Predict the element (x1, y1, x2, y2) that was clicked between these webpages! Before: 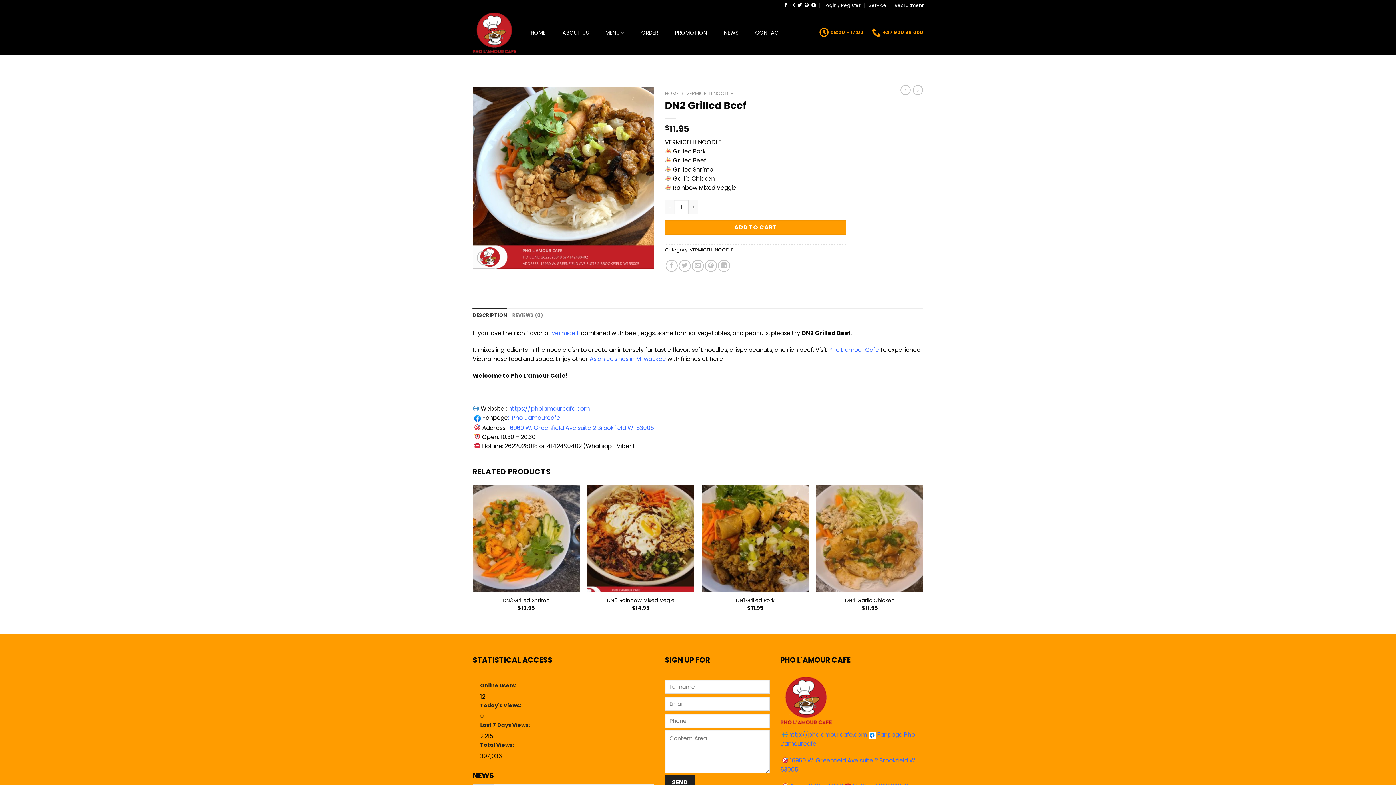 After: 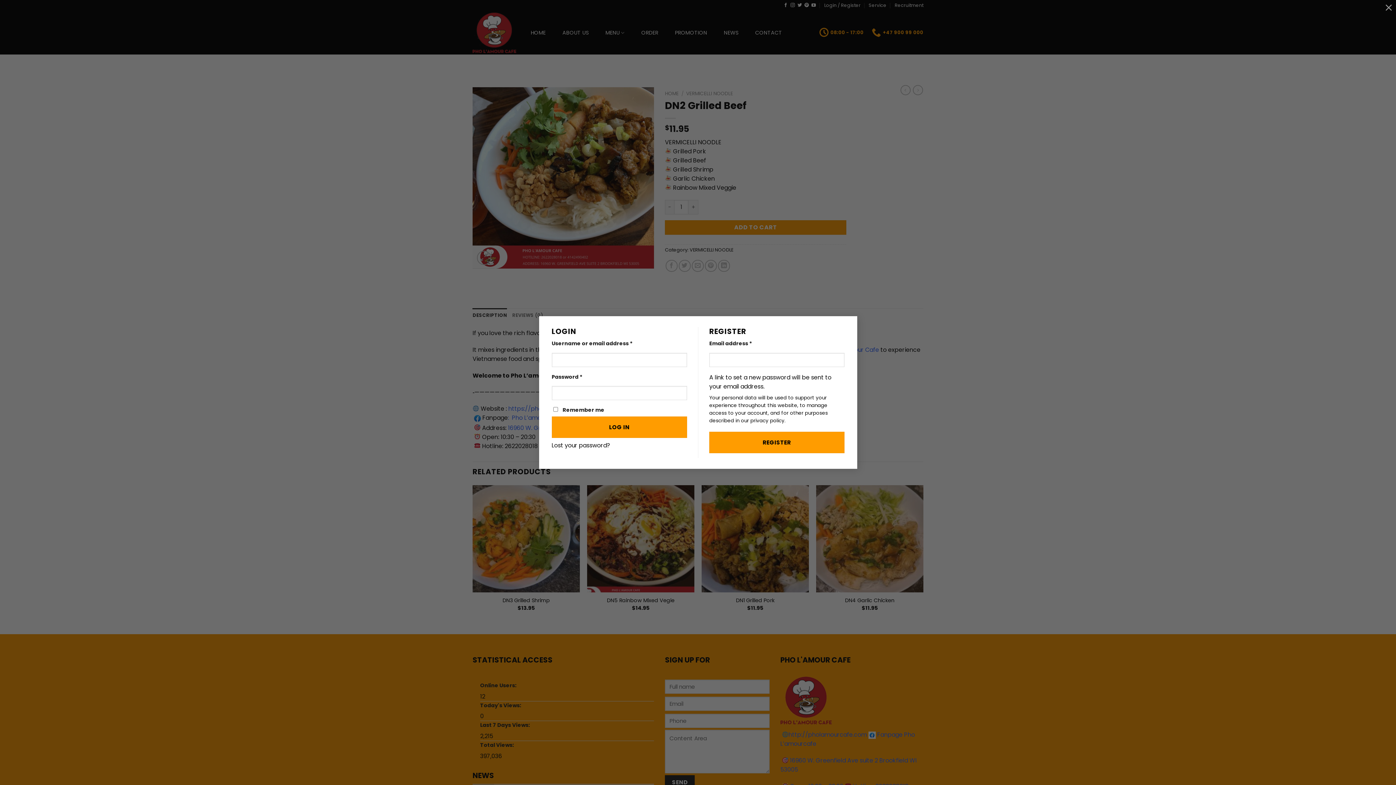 Action: label: Login / Register bbox: (824, 0, 860, 10)